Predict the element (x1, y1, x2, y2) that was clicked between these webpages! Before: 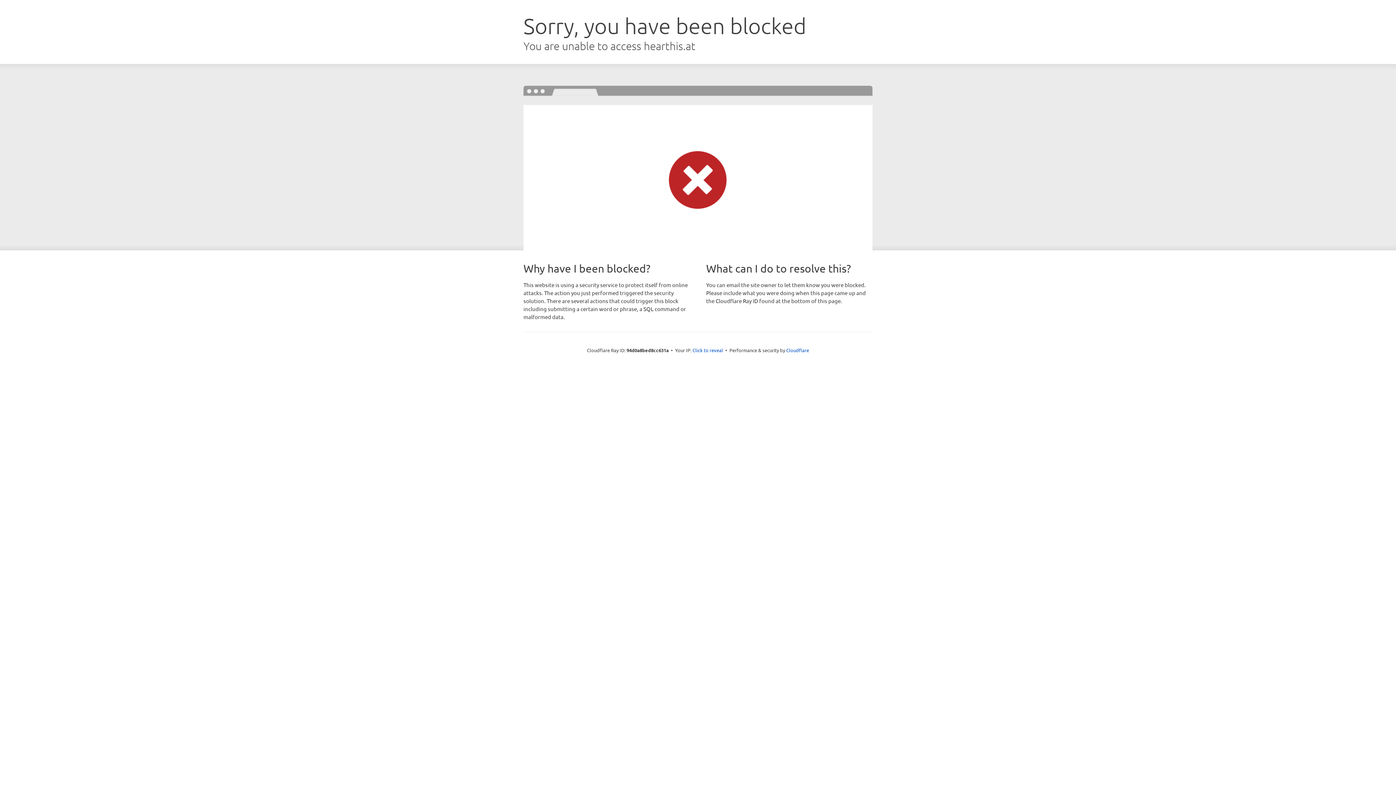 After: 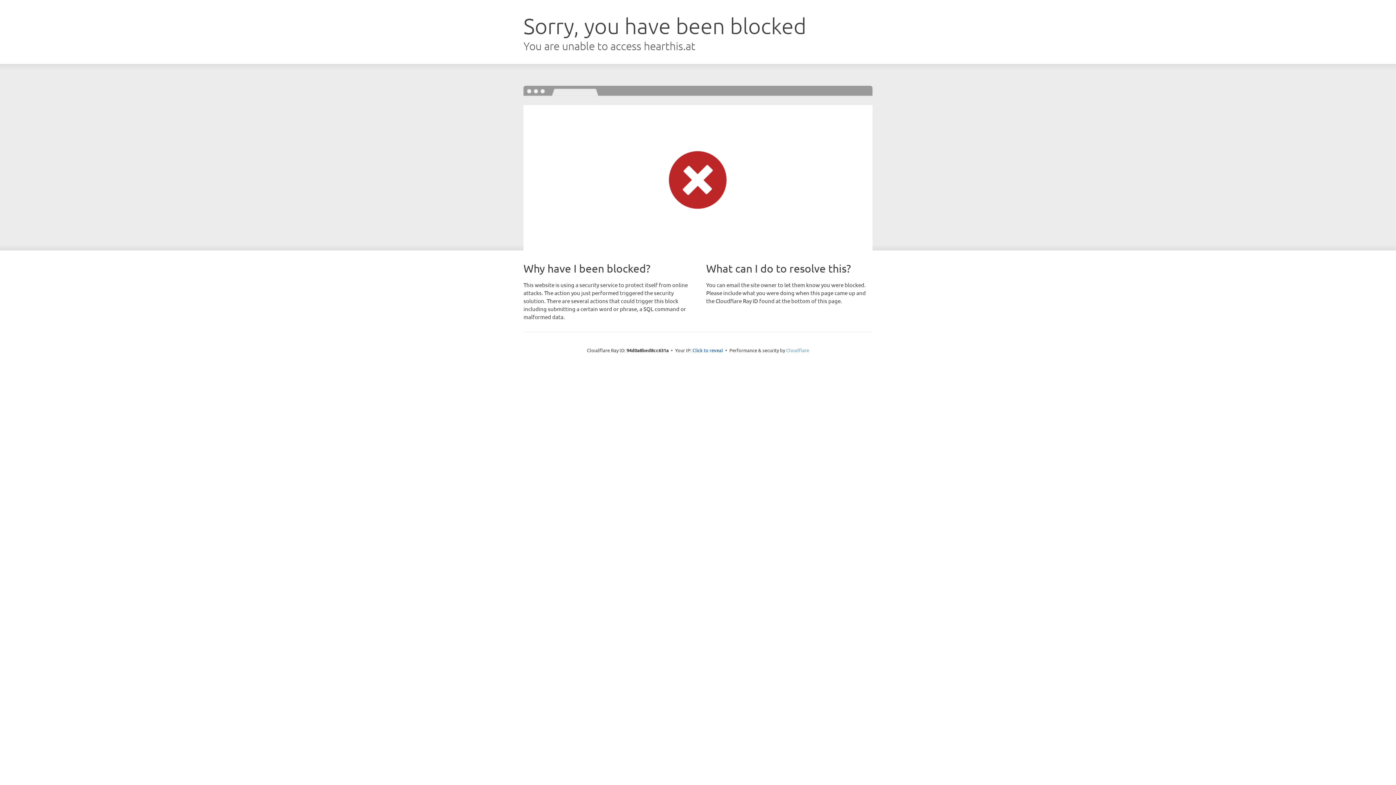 Action: label: Cloudflare bbox: (786, 347, 809, 353)